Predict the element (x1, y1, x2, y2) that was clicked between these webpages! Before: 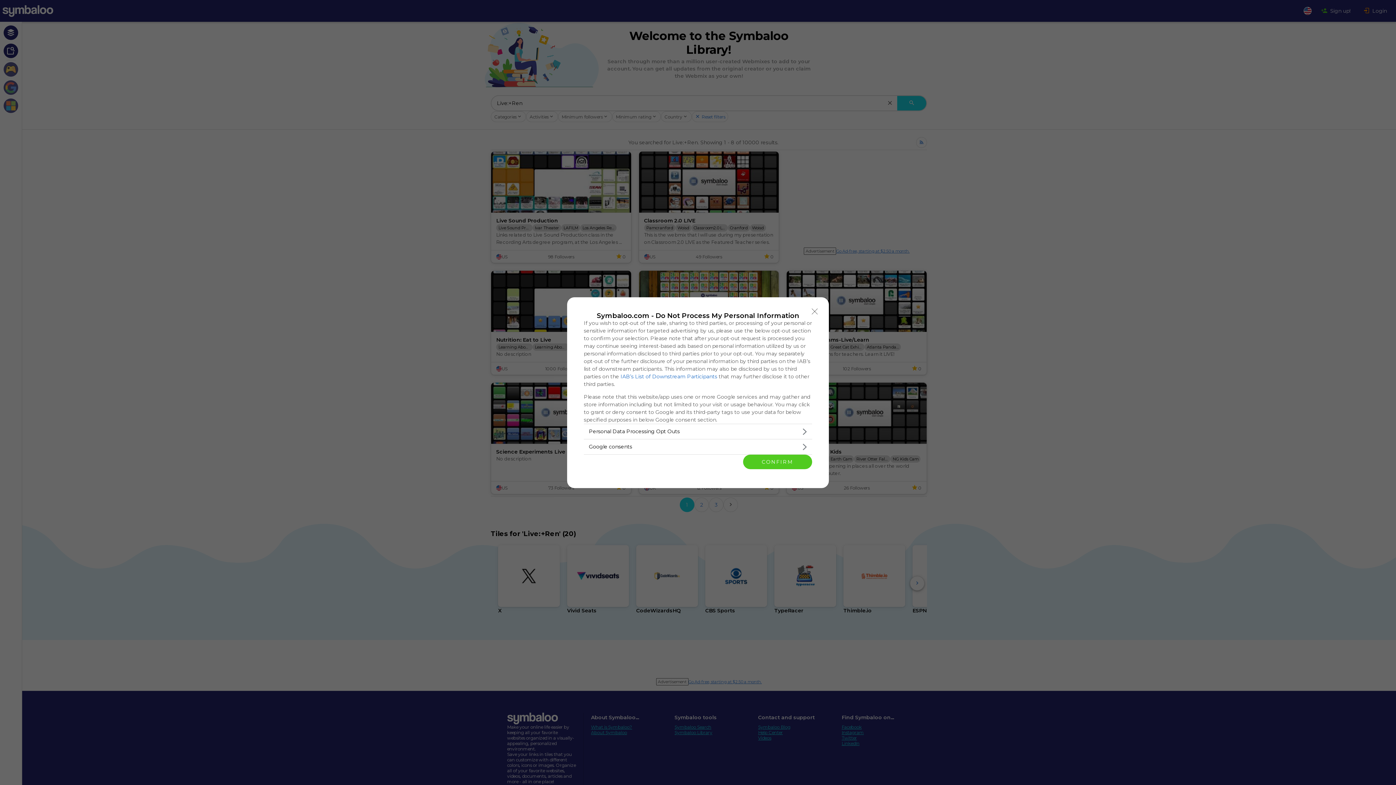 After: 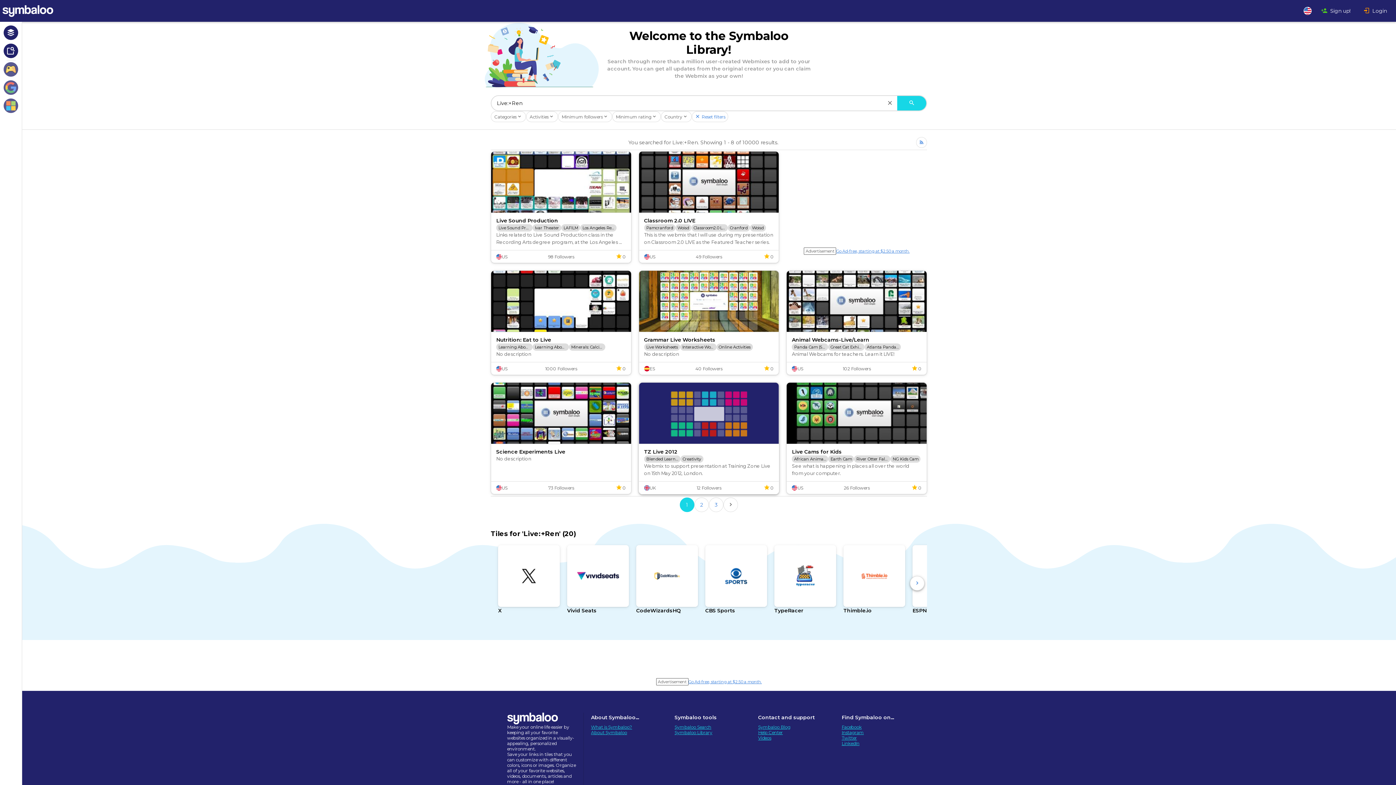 Action: bbox: (743, 454, 812, 469) label: CONFIRM